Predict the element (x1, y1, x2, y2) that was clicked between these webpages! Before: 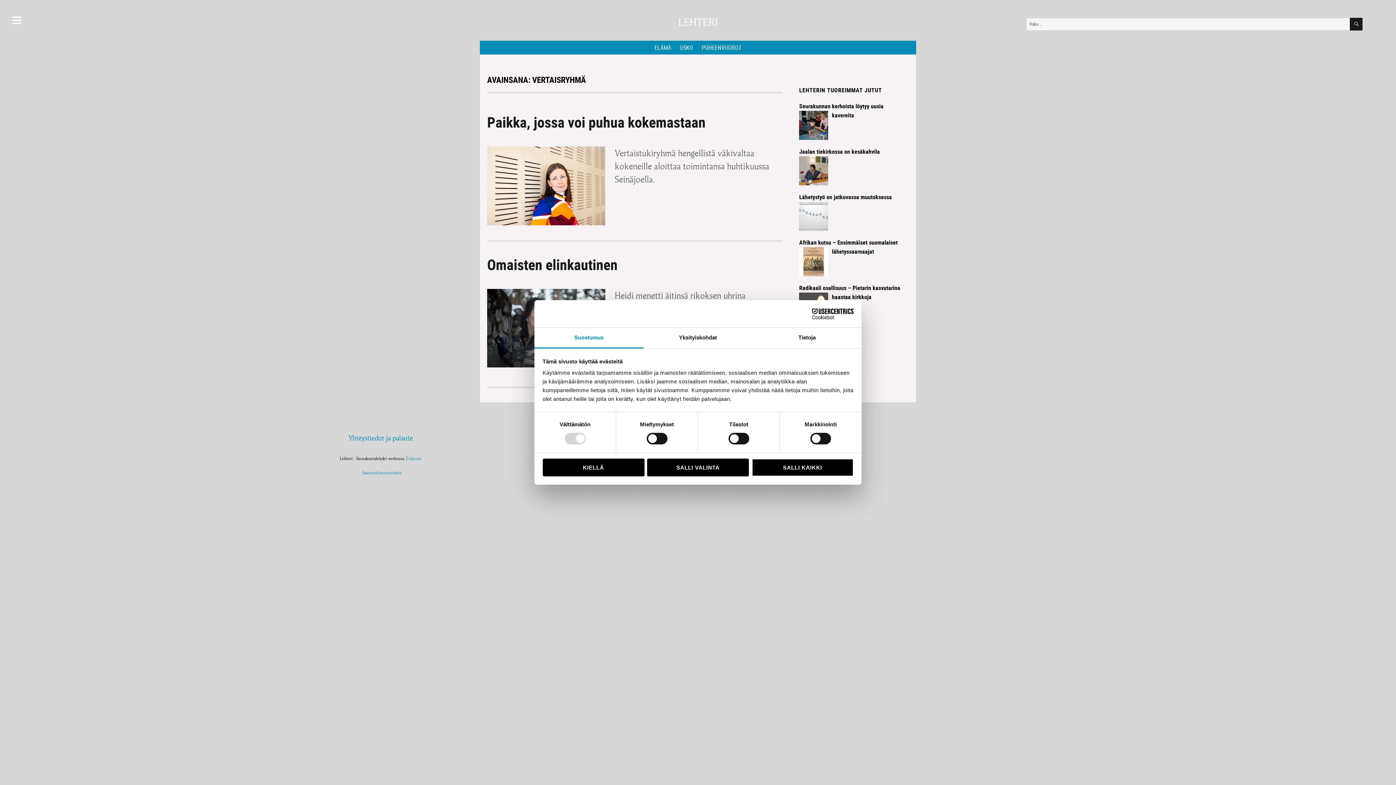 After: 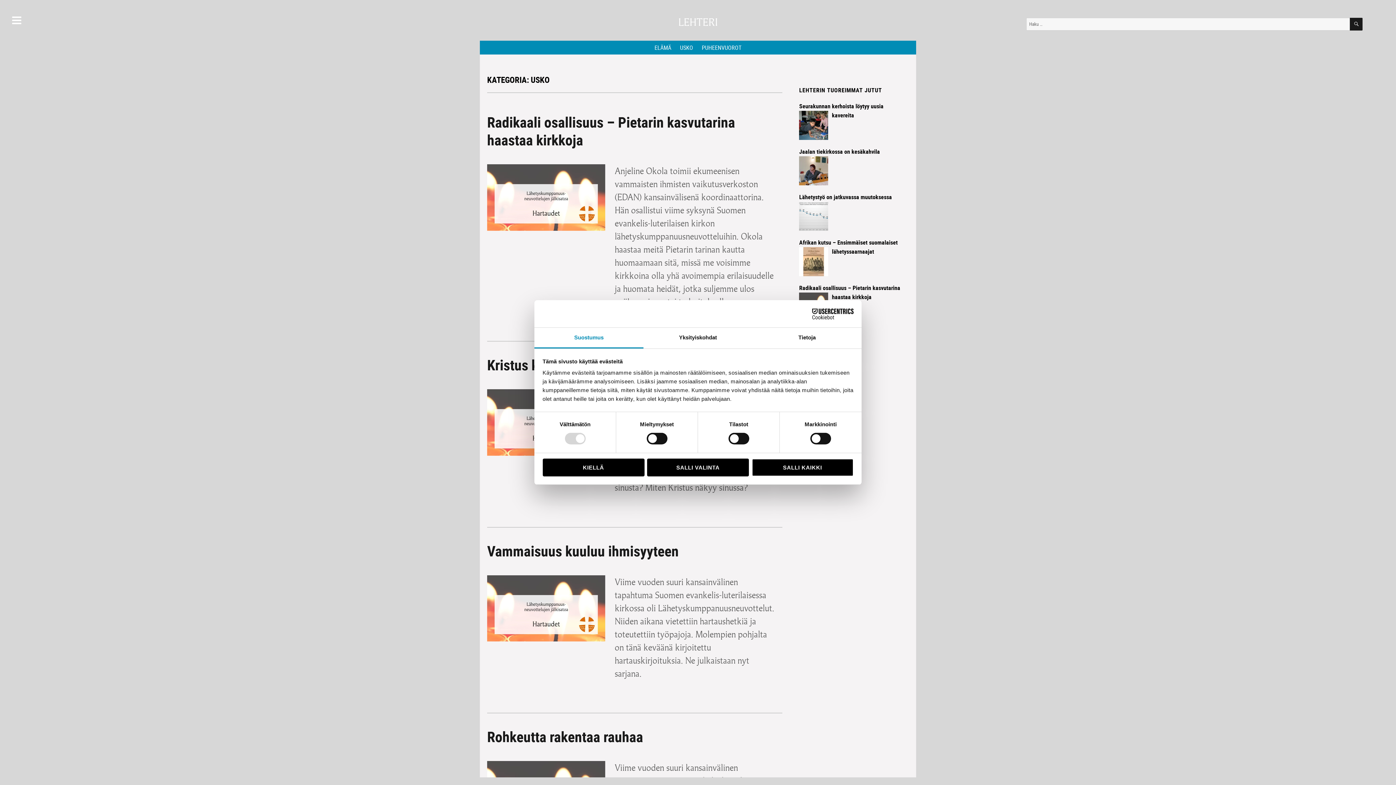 Action: label: USKO bbox: (680, 43, 693, 51)